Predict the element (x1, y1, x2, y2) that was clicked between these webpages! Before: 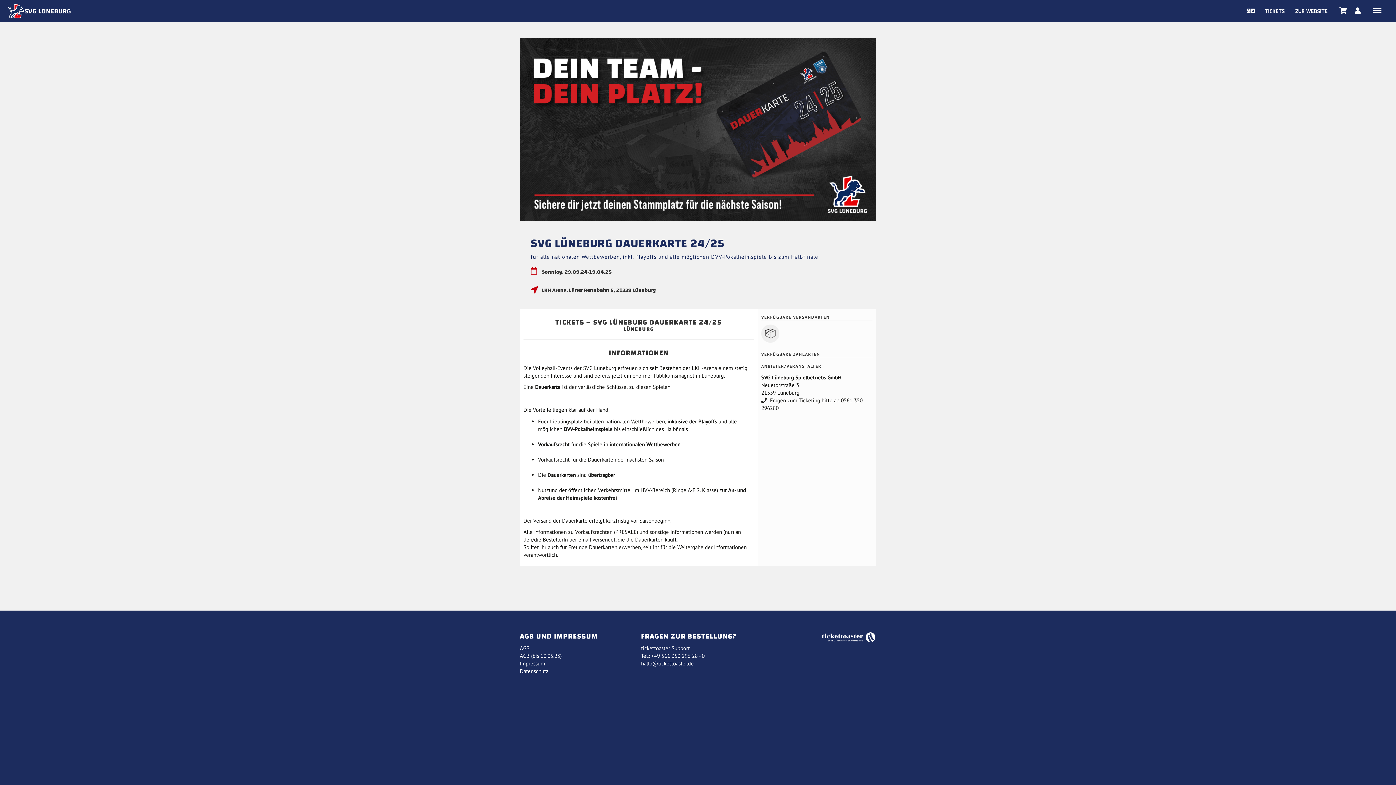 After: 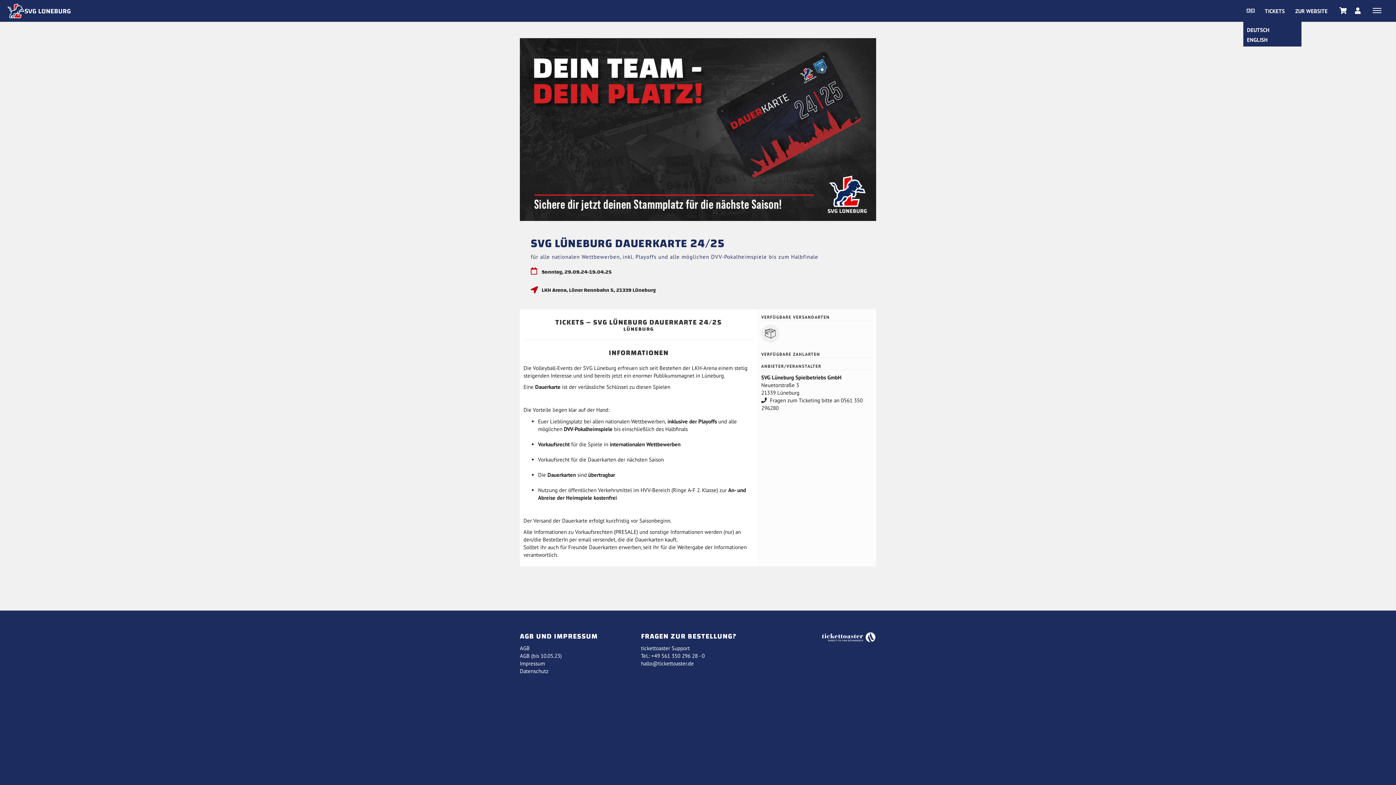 Action: bbox: (1245, 6, 1254, 14)